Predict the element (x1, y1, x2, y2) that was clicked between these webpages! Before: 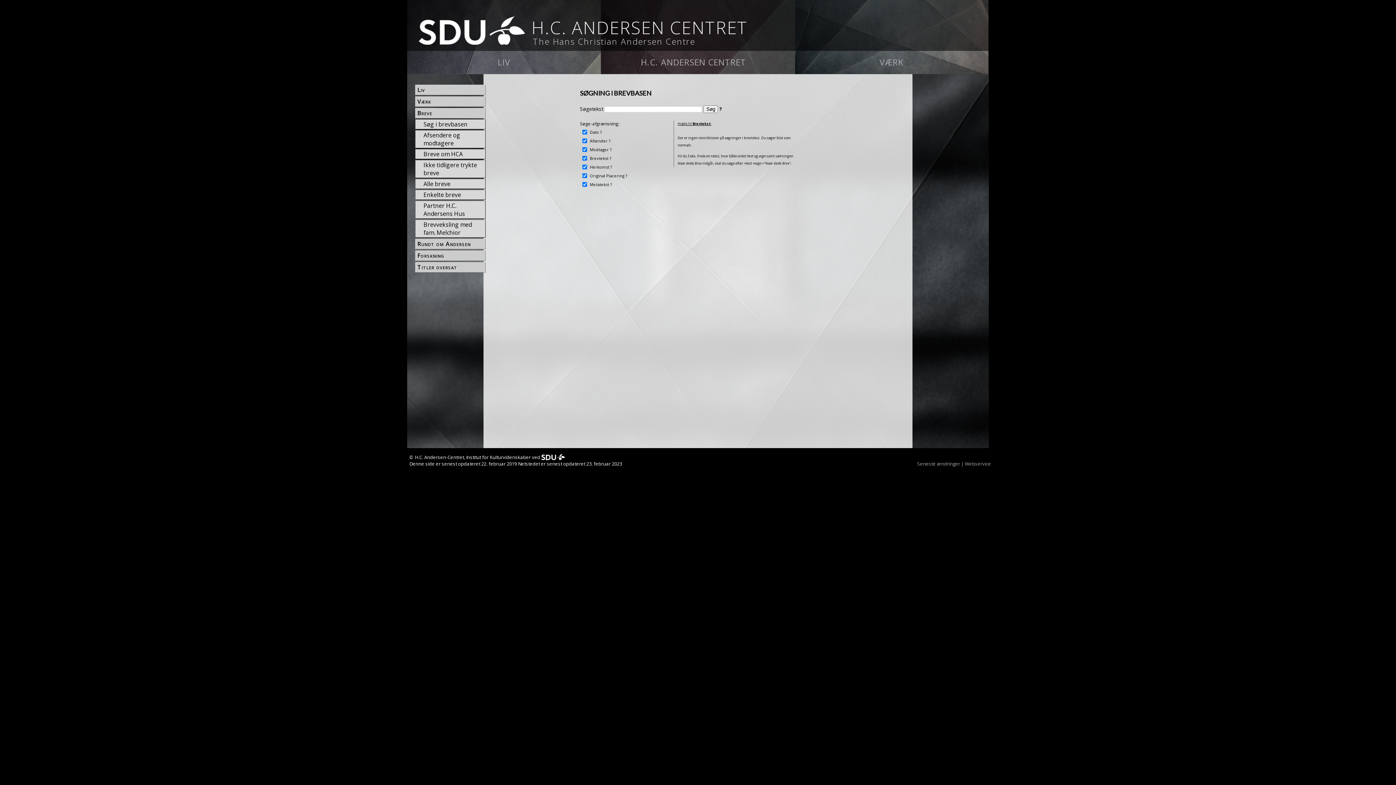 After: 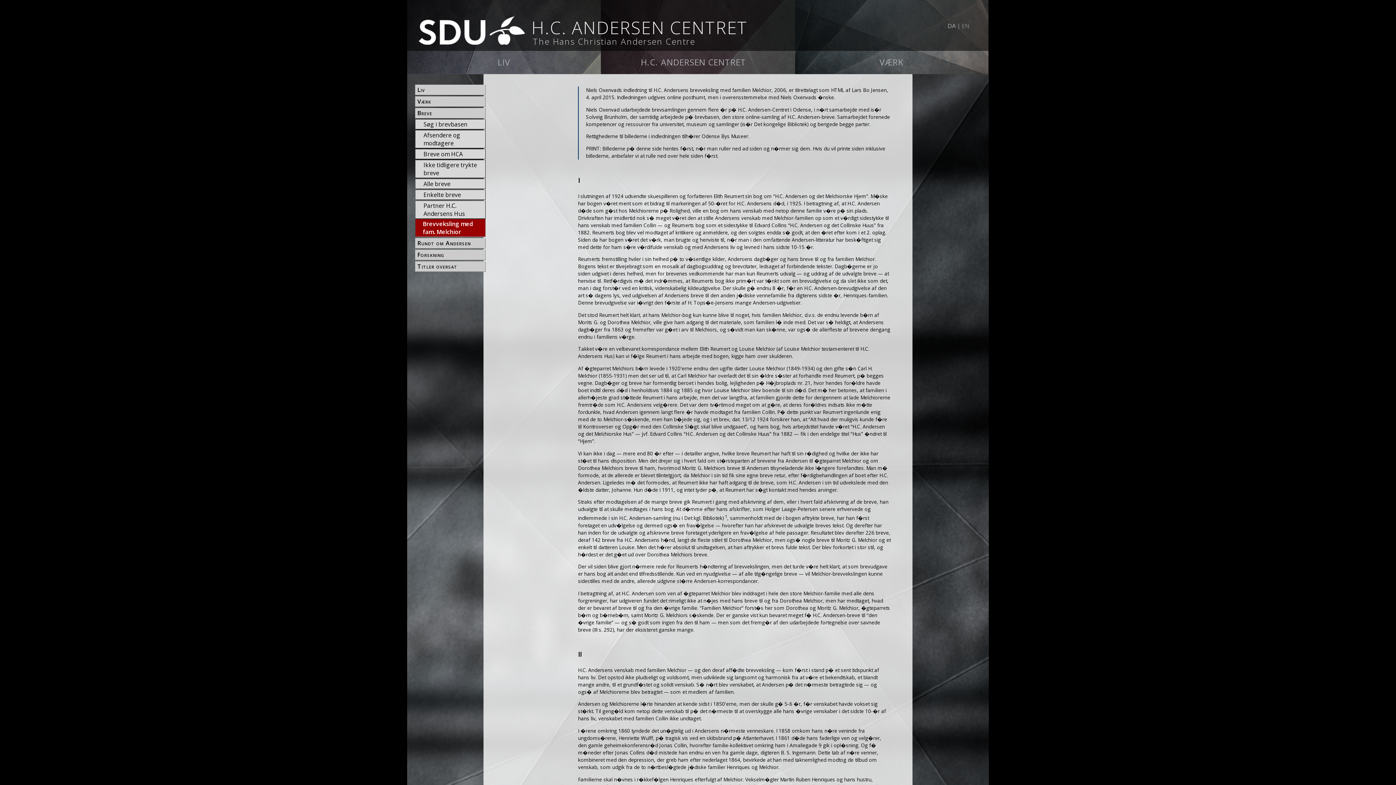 Action: label: Brevveksling med fam. Melchior bbox: (422, 220, 485, 237)